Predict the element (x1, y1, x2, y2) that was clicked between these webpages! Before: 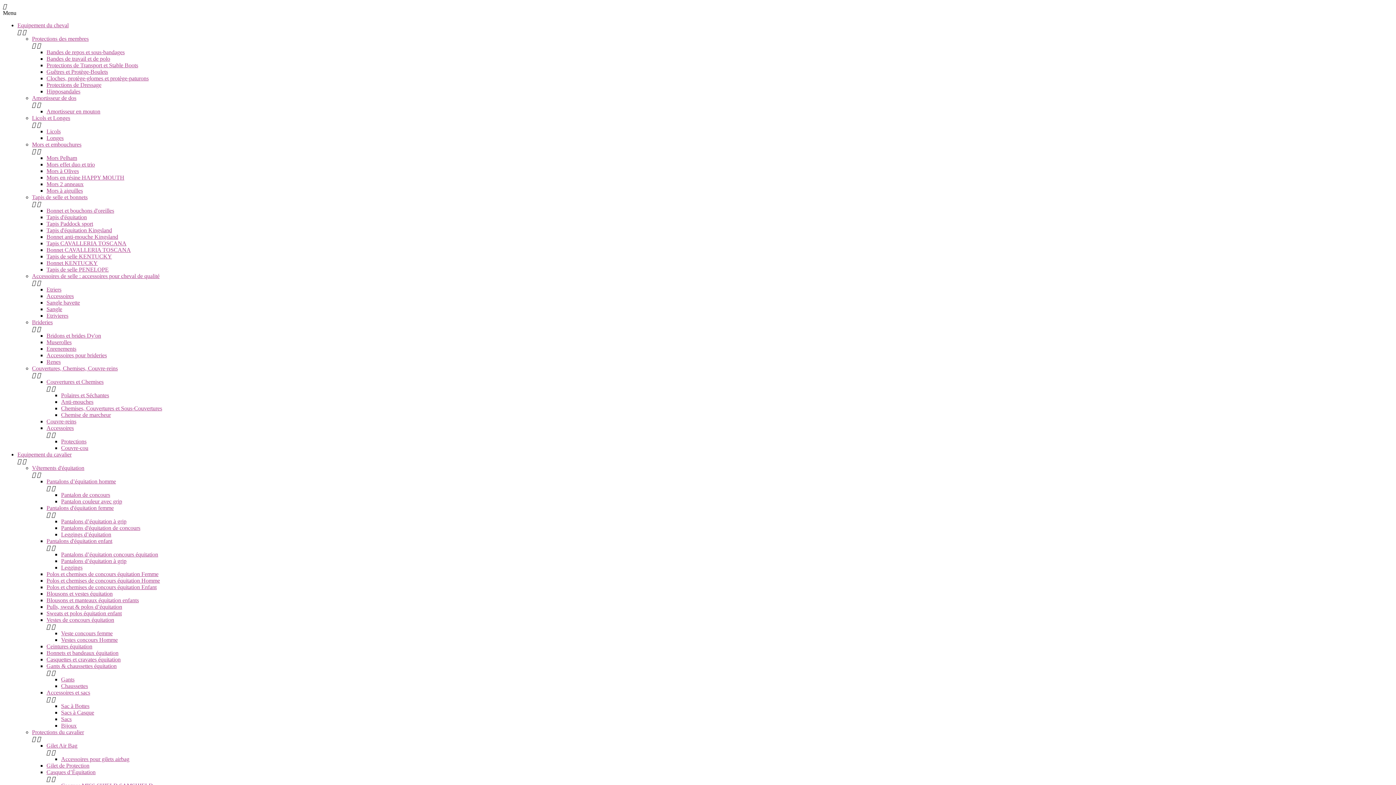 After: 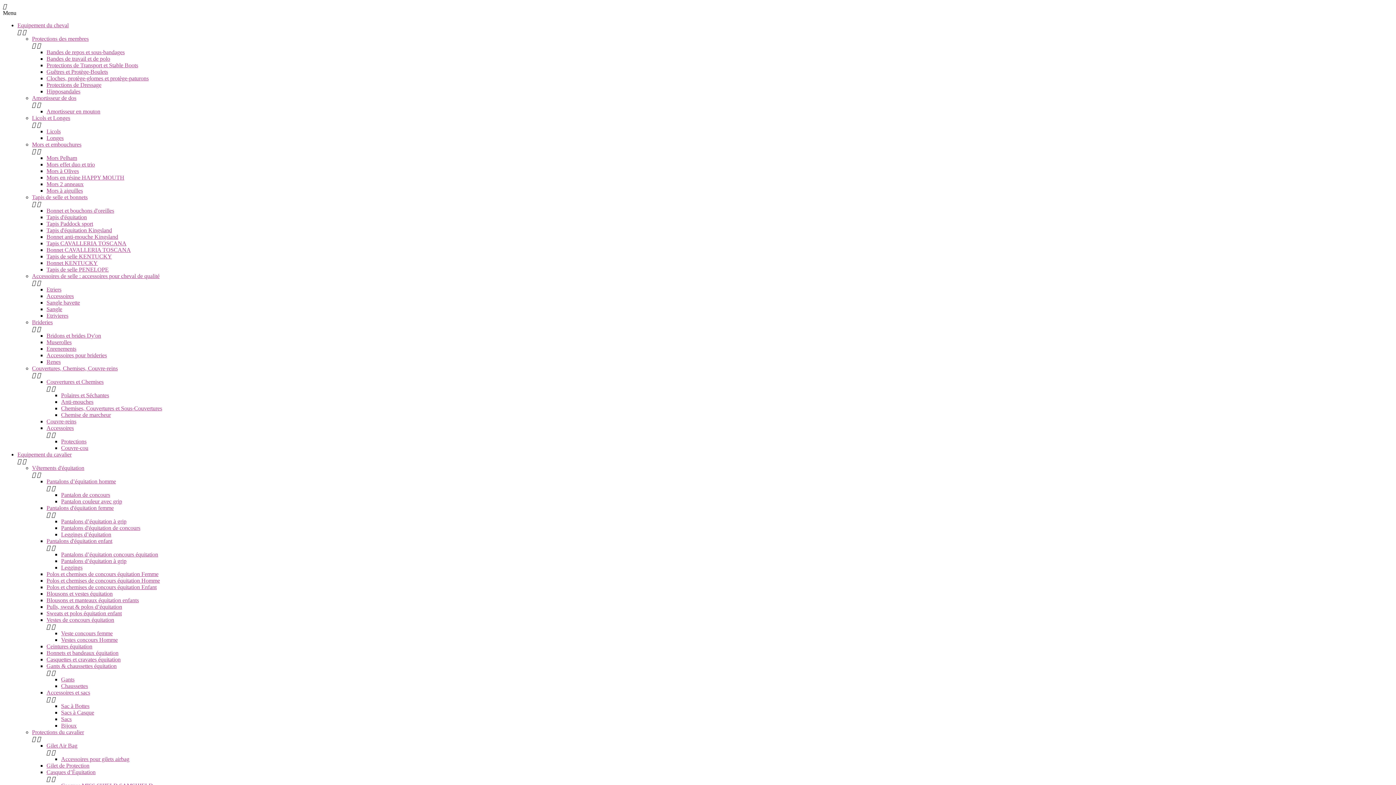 Action: bbox: (46, 663, 116, 669) label: Gants & chaussettes équitation